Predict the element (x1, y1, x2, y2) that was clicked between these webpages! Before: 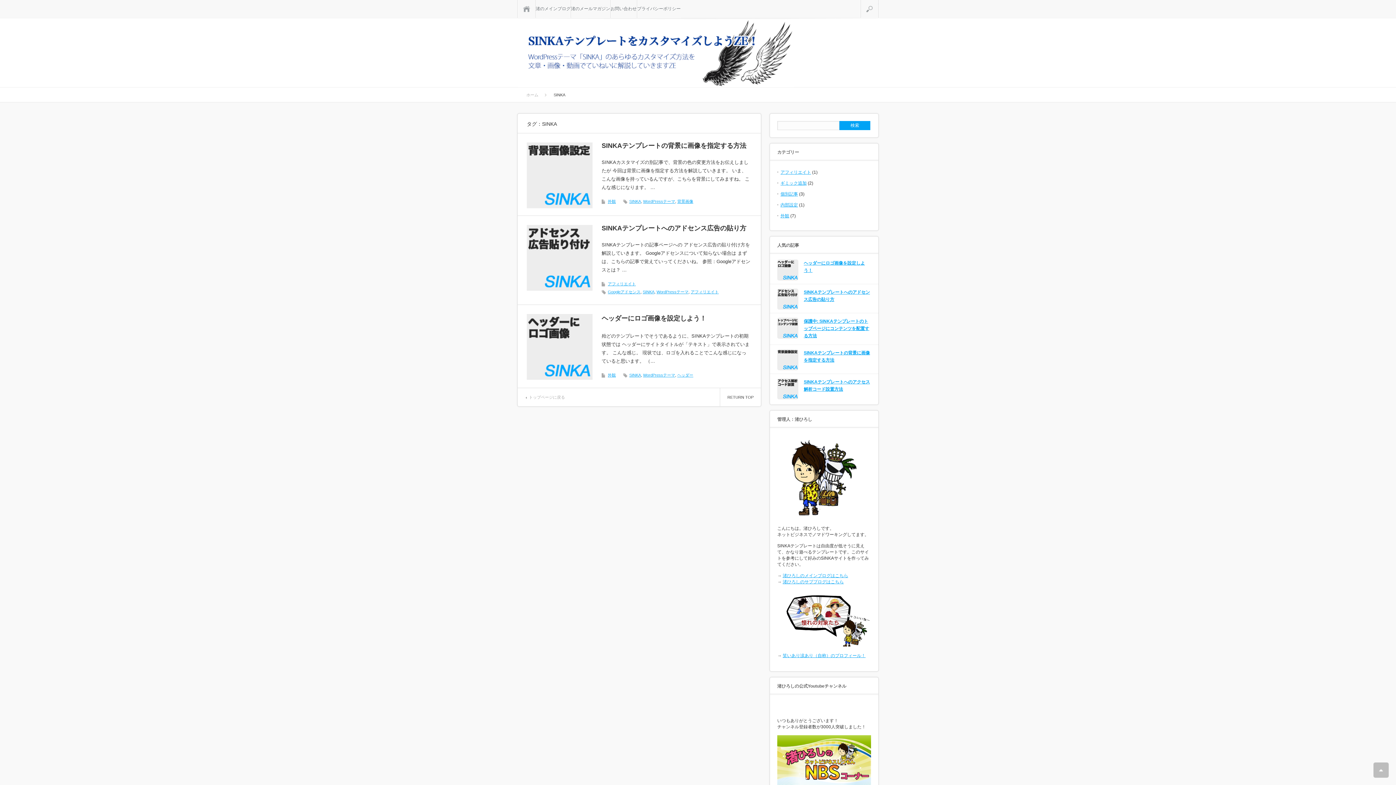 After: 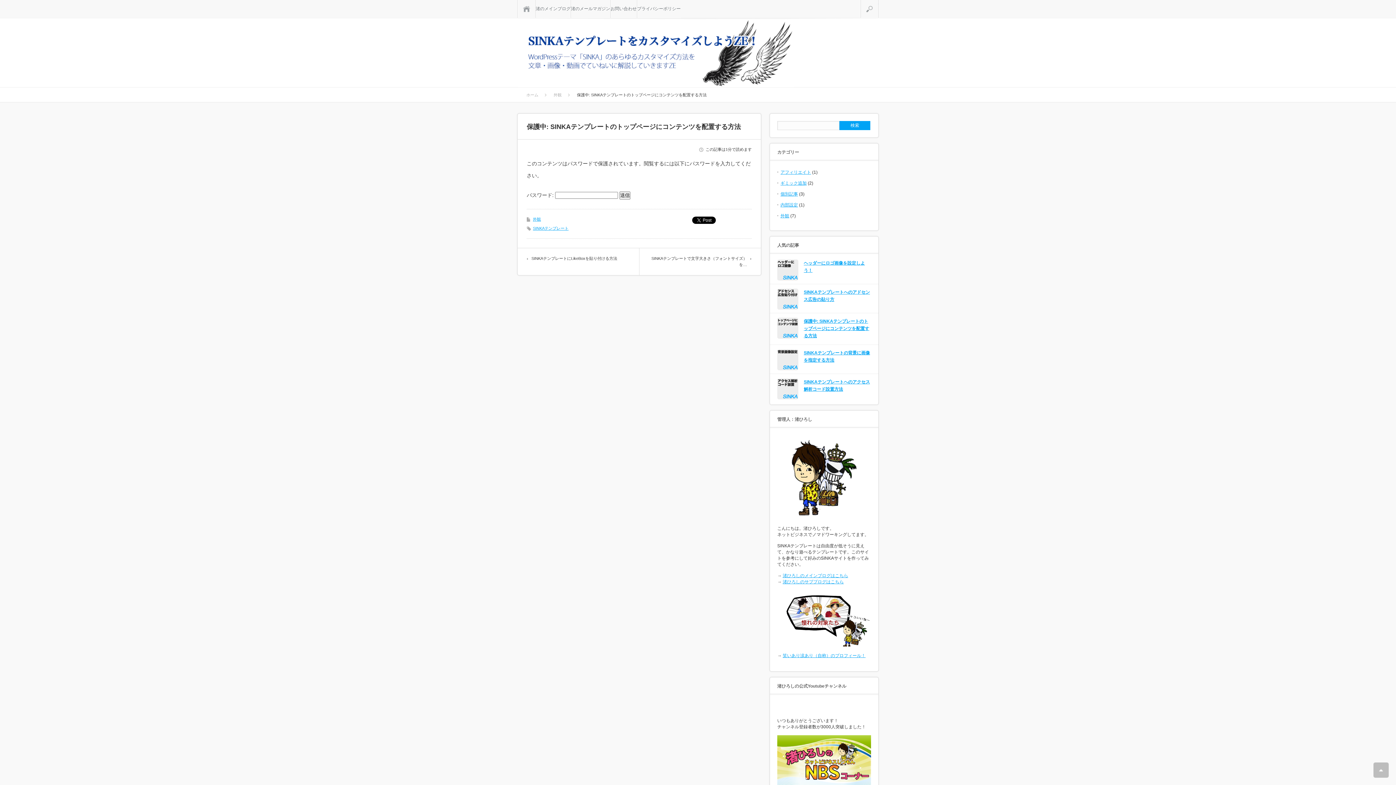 Action: label: 保護中: SINKAテンプレートのトップページにコンテンツを配置する方法 bbox: (777, 317, 871, 341)